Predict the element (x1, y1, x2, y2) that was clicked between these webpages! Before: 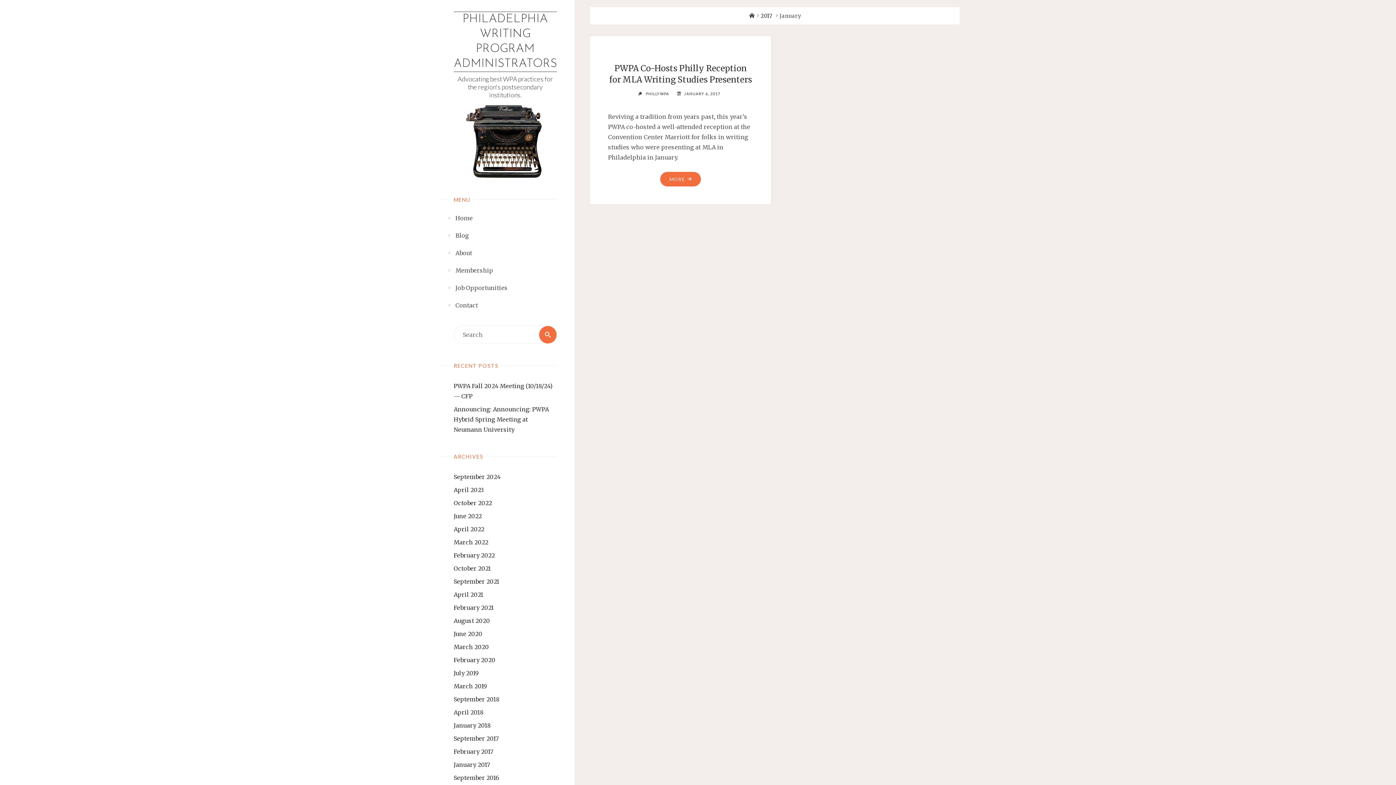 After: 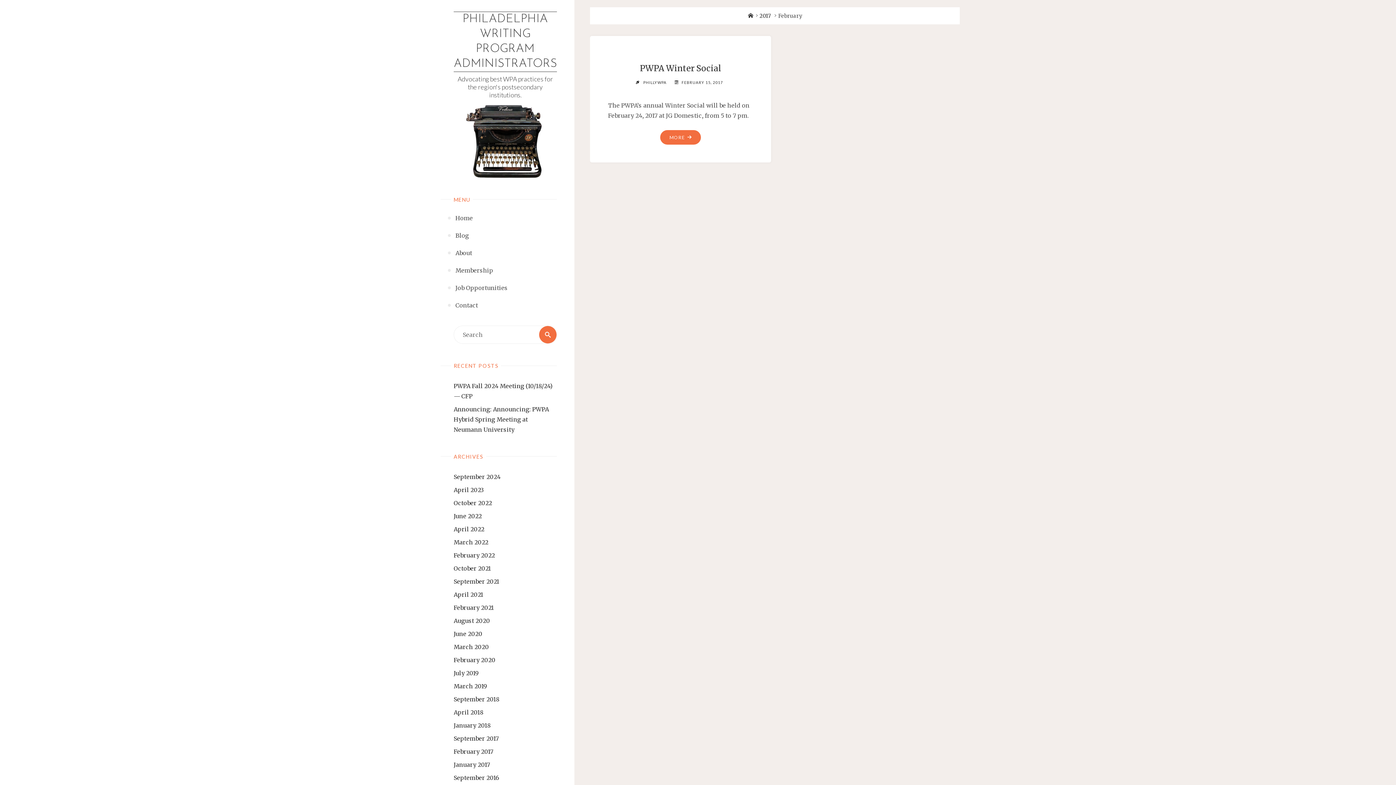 Action: bbox: (453, 748, 493, 755) label: February 2017